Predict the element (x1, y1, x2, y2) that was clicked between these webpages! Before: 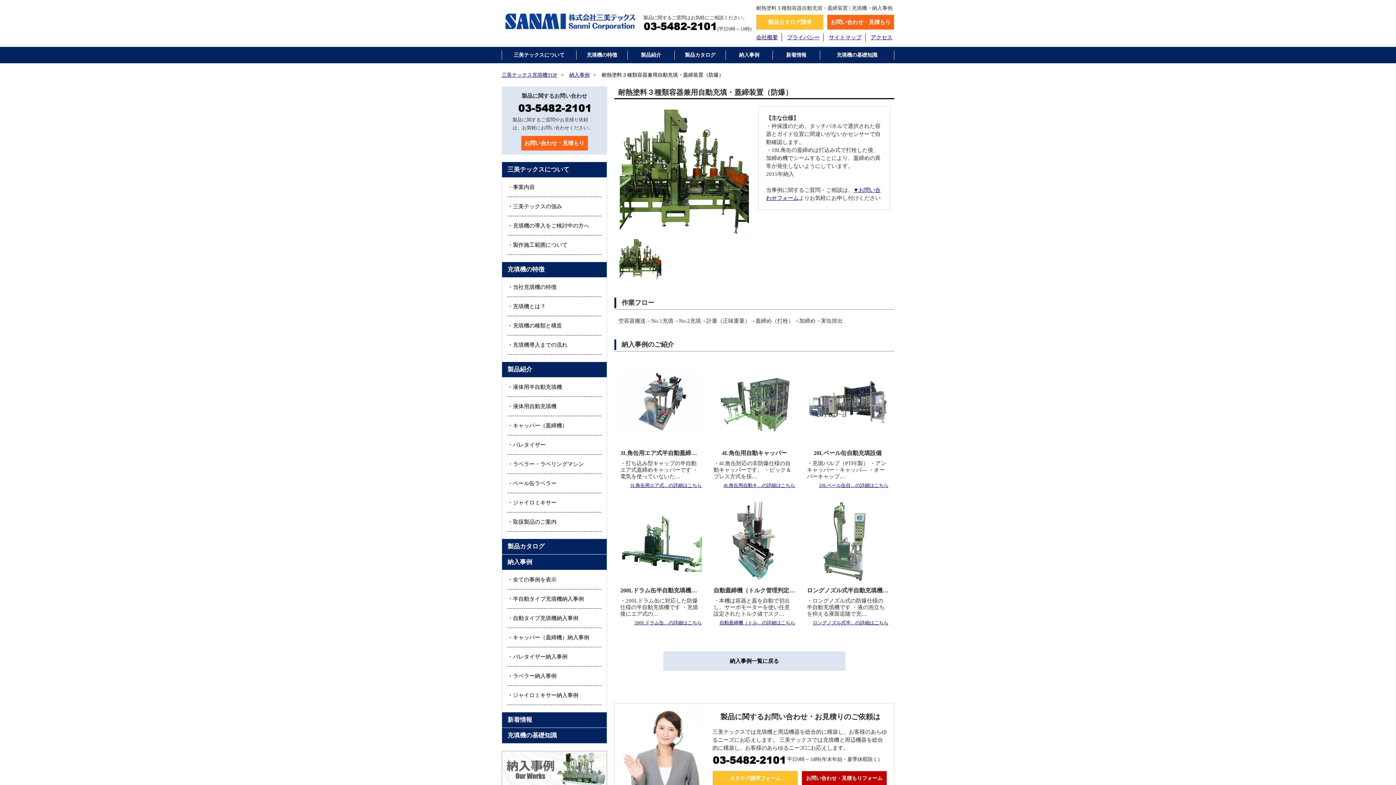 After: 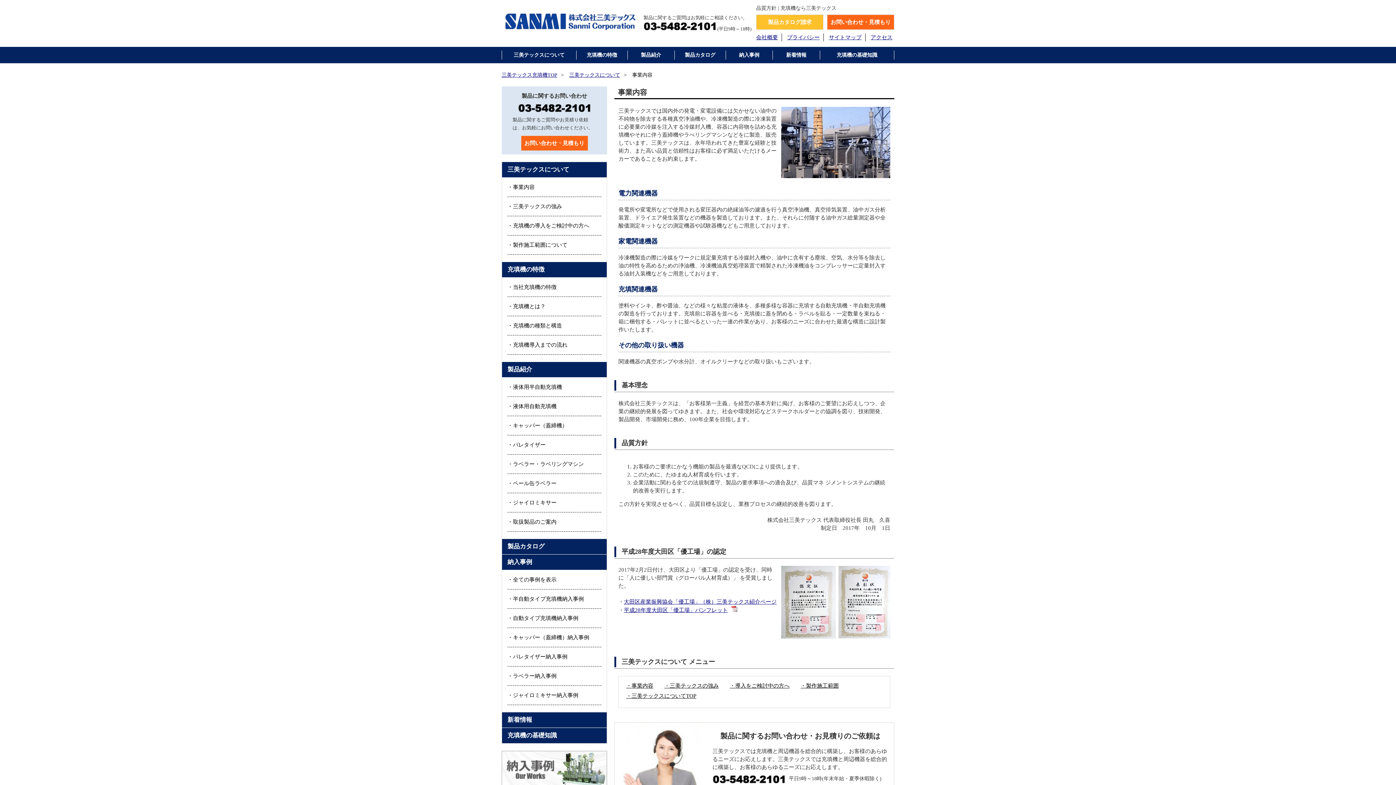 Action: bbox: (507, 177, 601, 197) label: 事業内容